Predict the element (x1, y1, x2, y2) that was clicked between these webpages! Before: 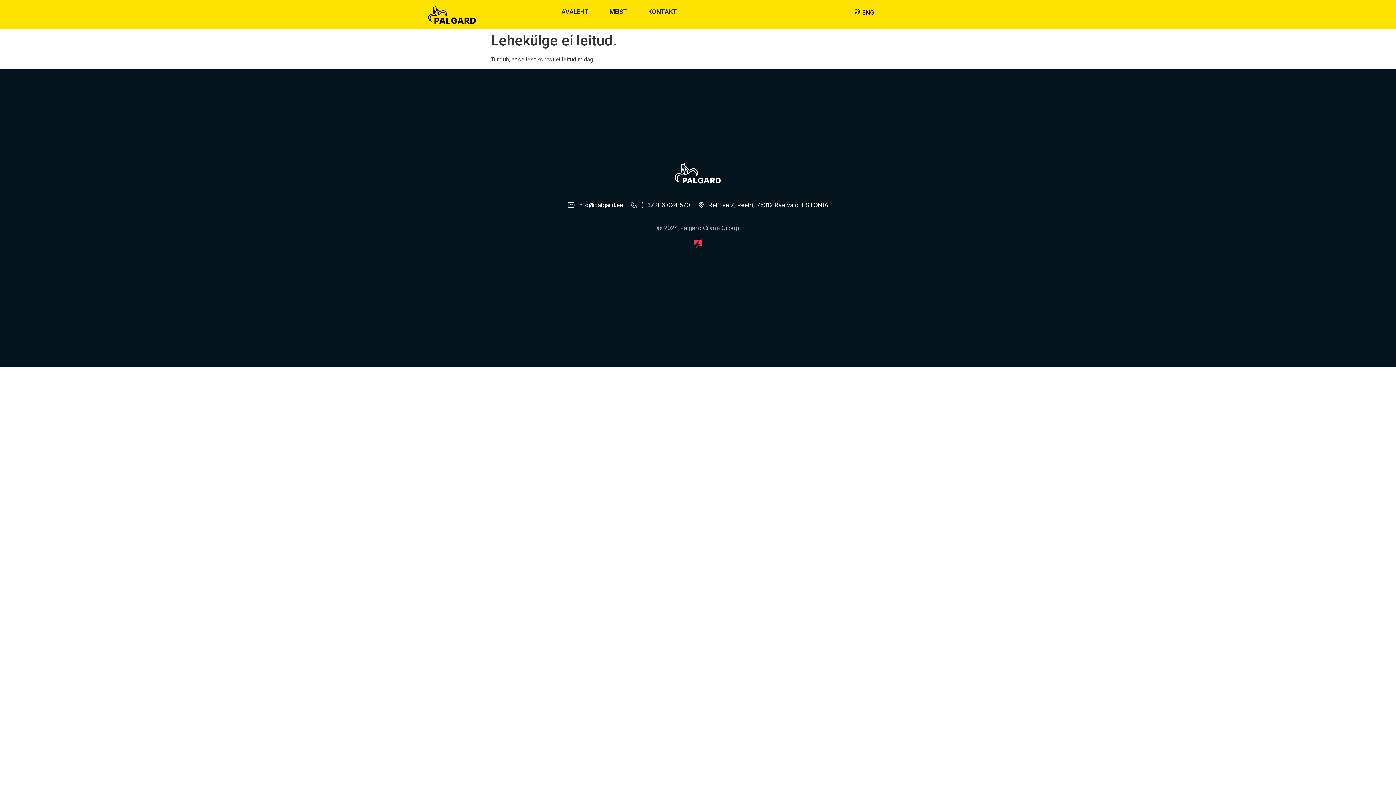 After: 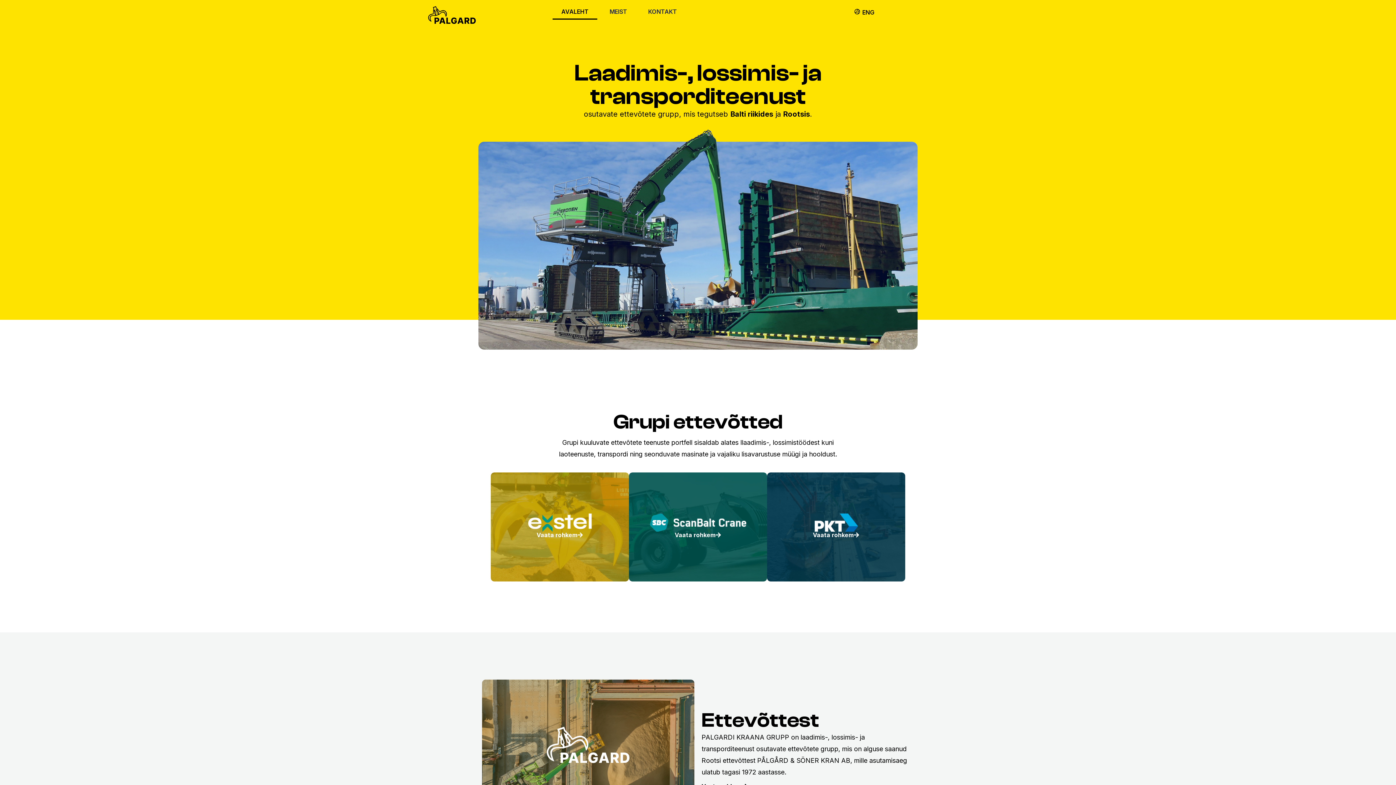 Action: bbox: (407, 3, 494, 24)